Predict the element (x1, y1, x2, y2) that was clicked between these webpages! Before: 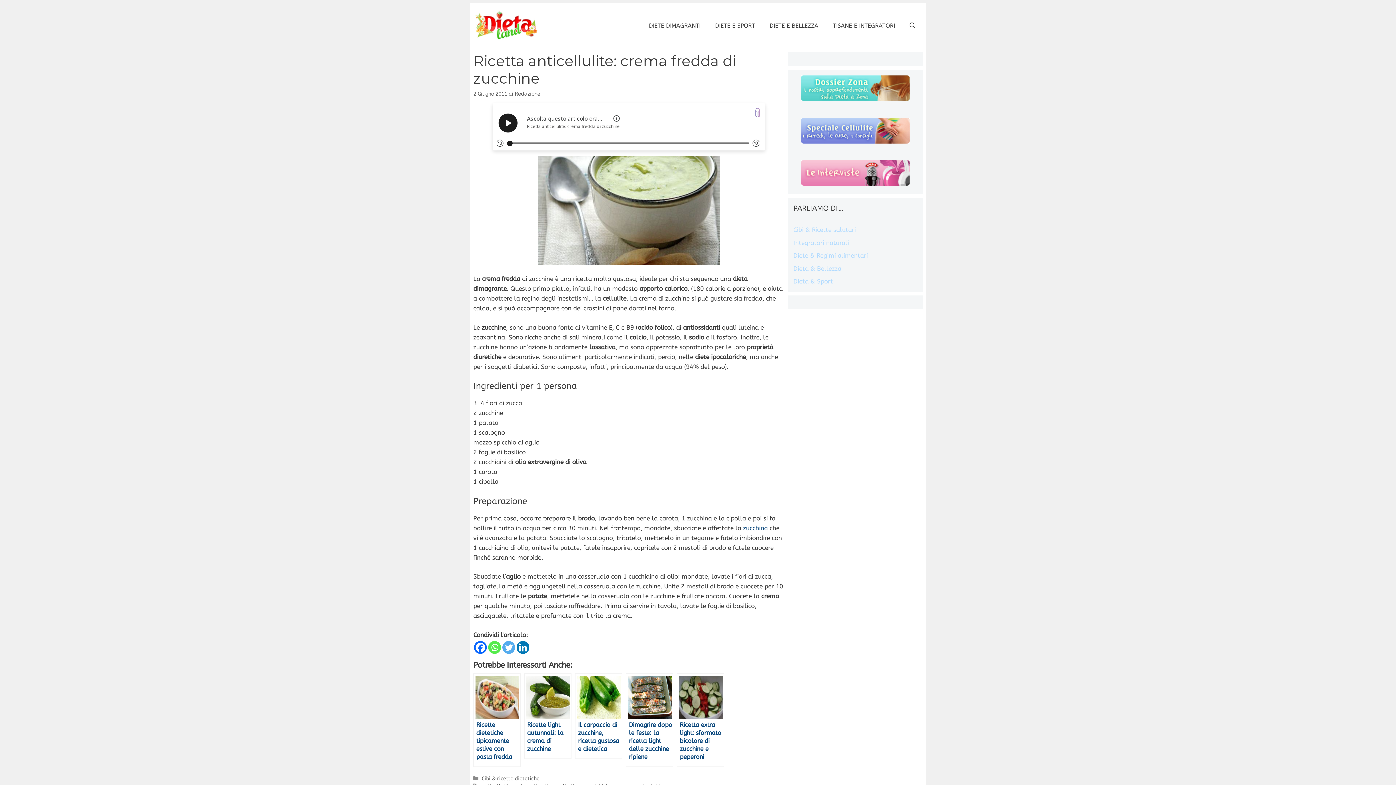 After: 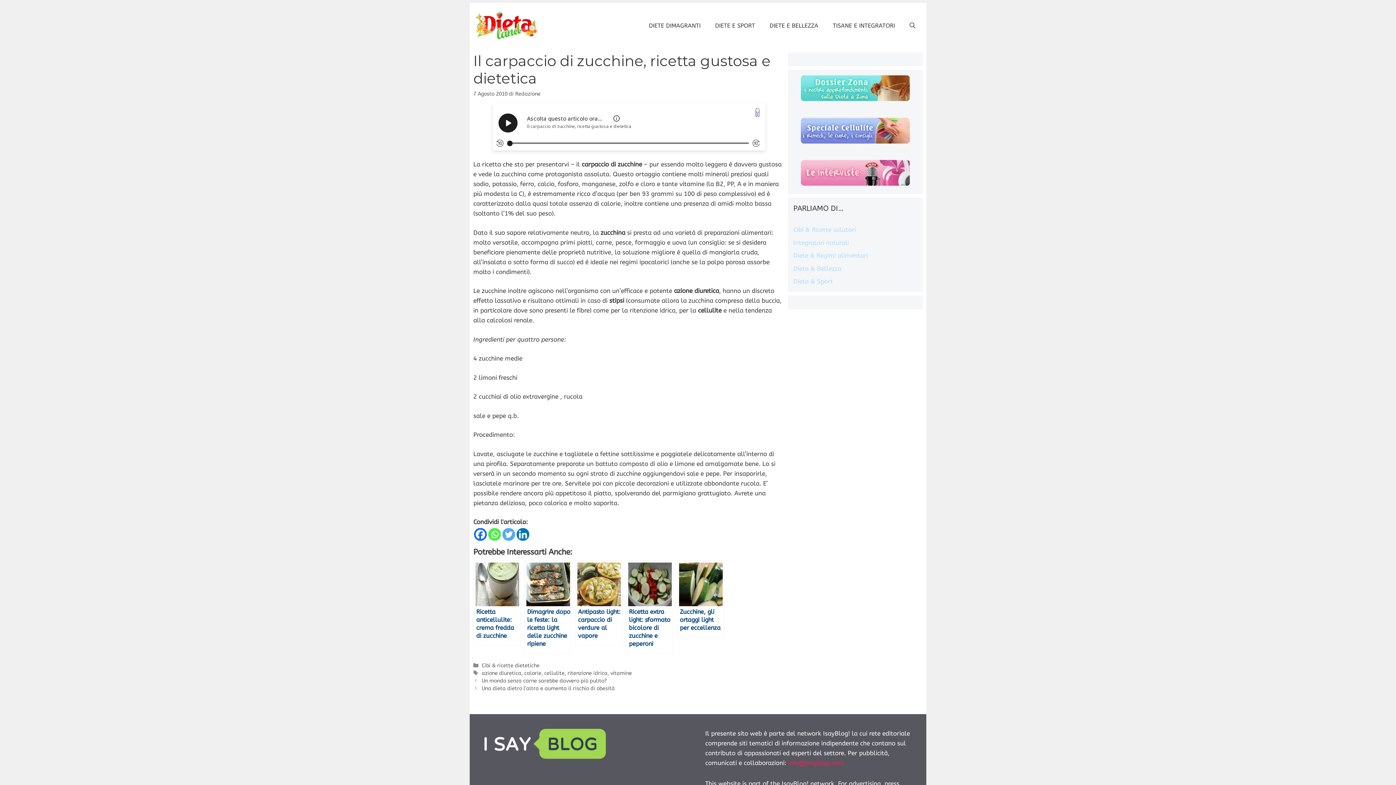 Action: label: Il carpaccio di zucchine, ricetta gustosa e dietetica bbox: (575, 673, 622, 759)